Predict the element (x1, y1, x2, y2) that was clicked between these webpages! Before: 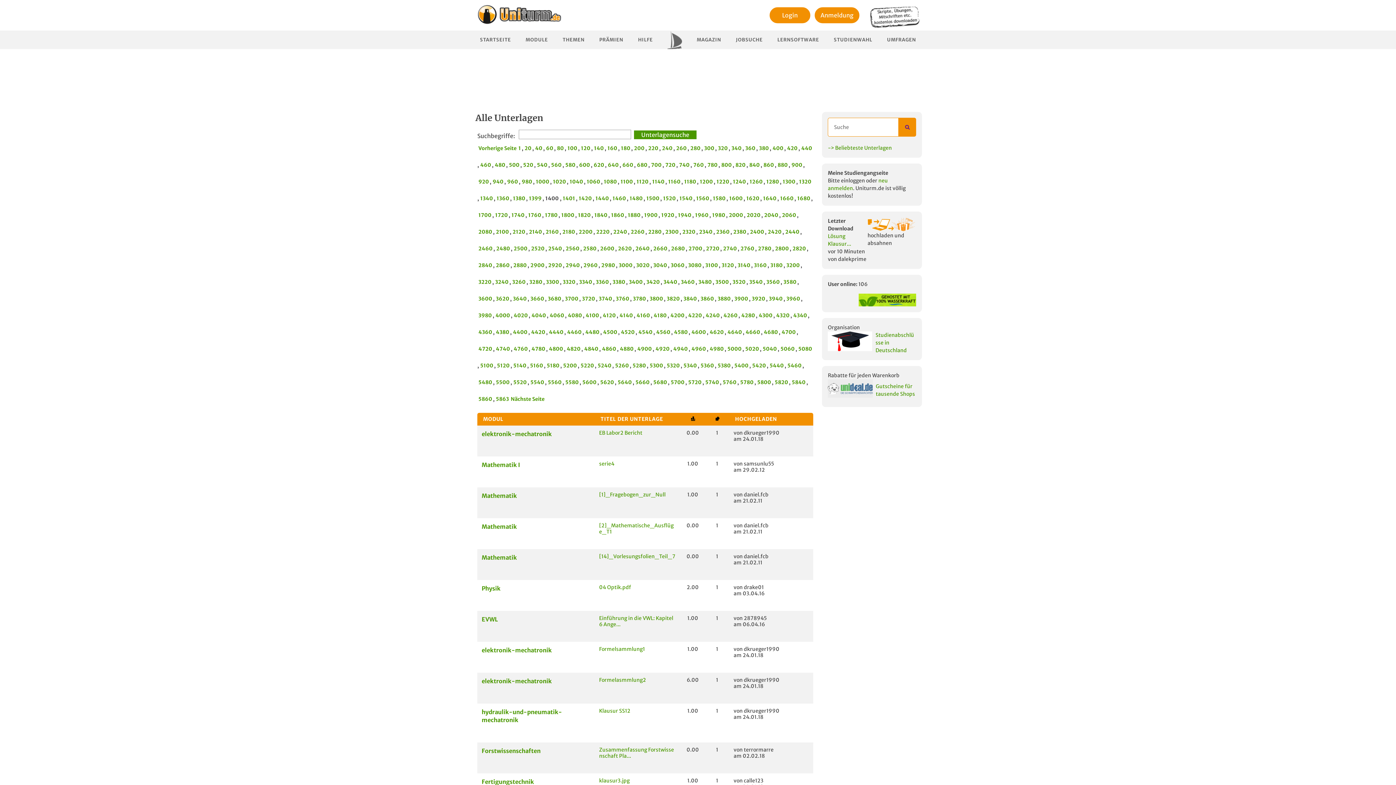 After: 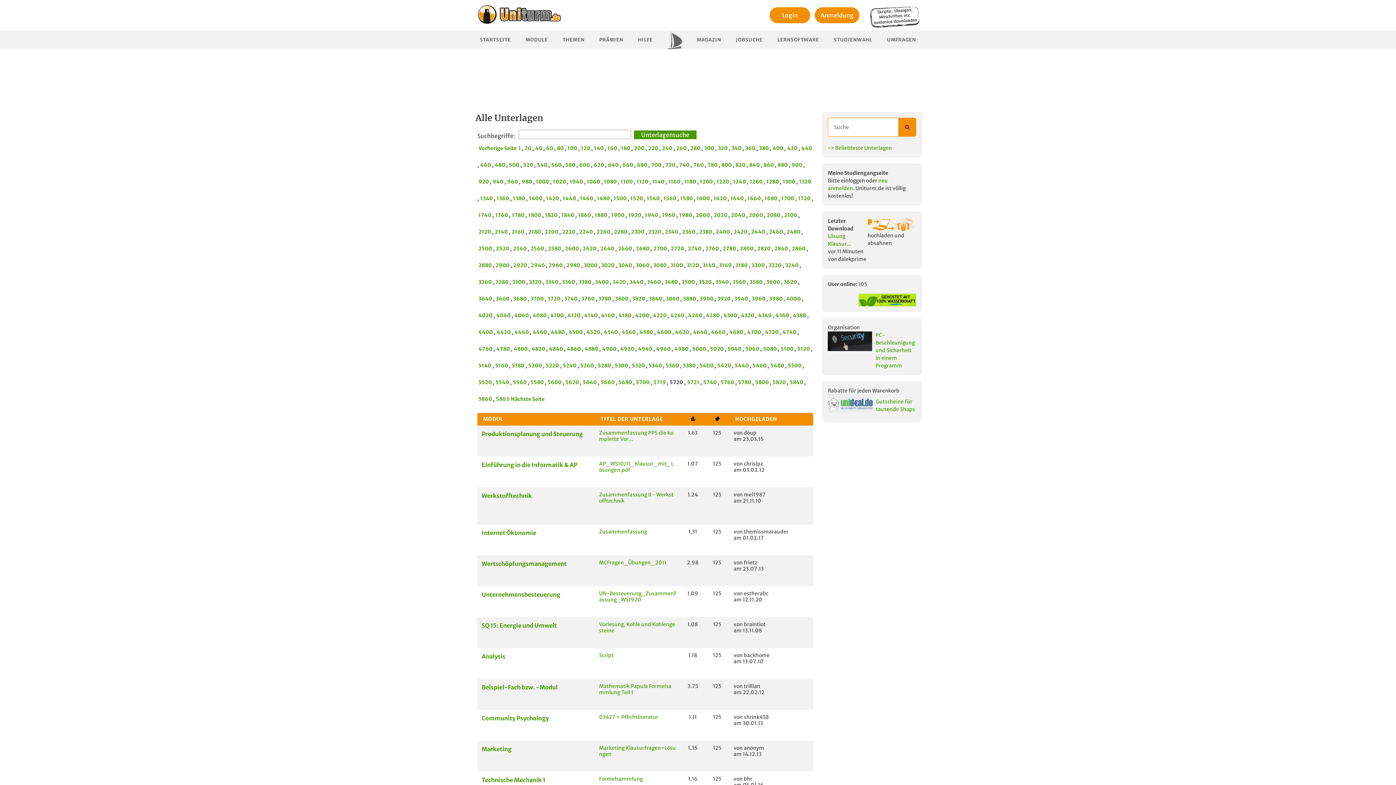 Action: label: 5720 bbox: (688, 377, 701, 388)